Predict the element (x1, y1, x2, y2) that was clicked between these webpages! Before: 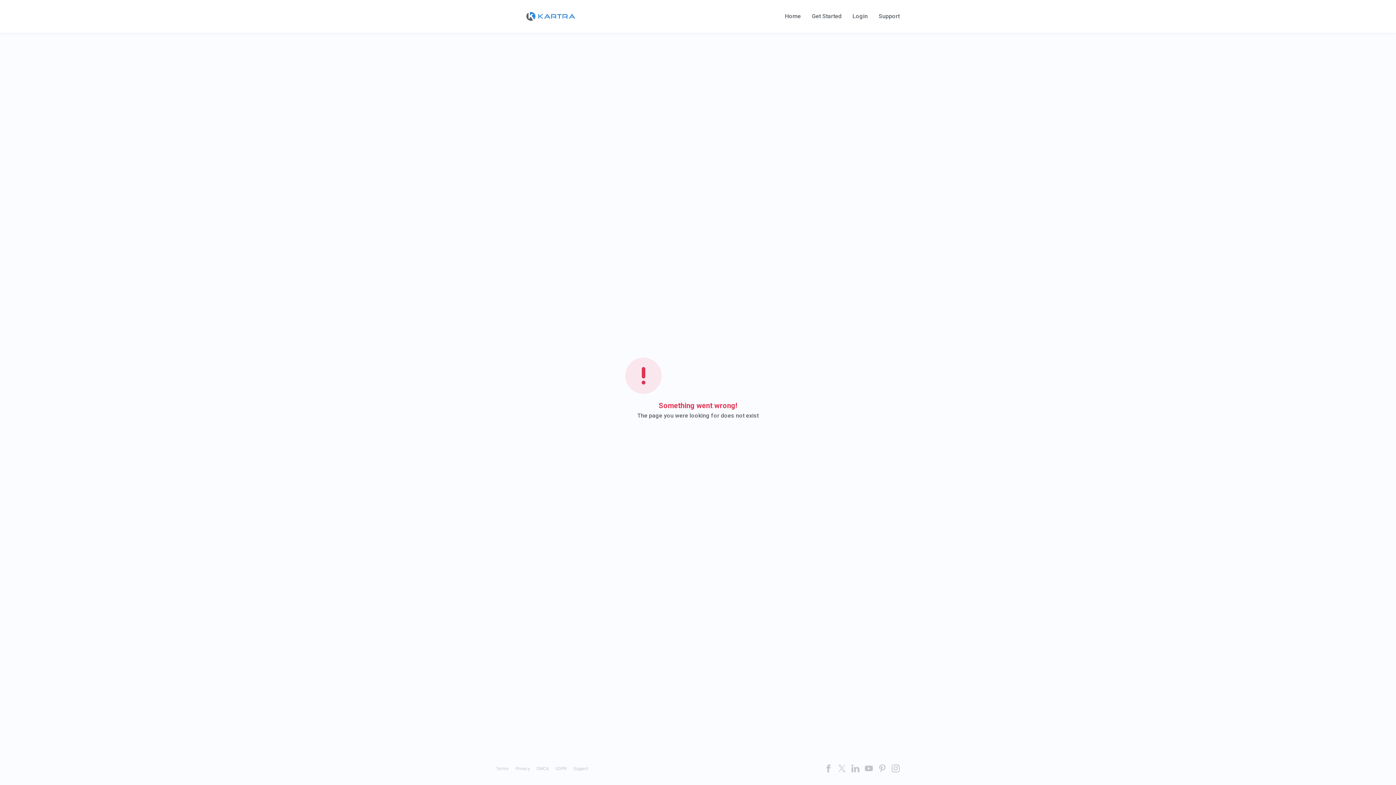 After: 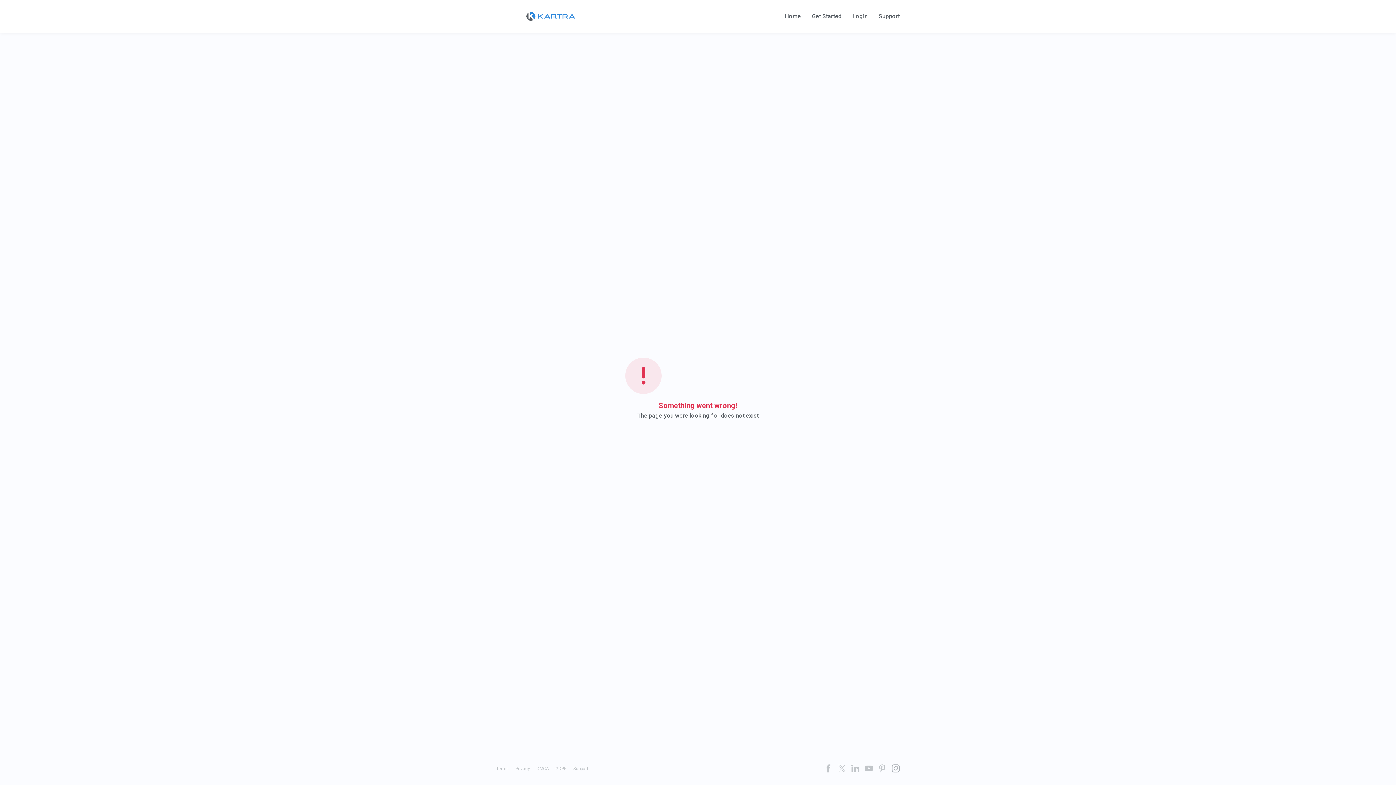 Action: bbox: (892, 764, 900, 772)